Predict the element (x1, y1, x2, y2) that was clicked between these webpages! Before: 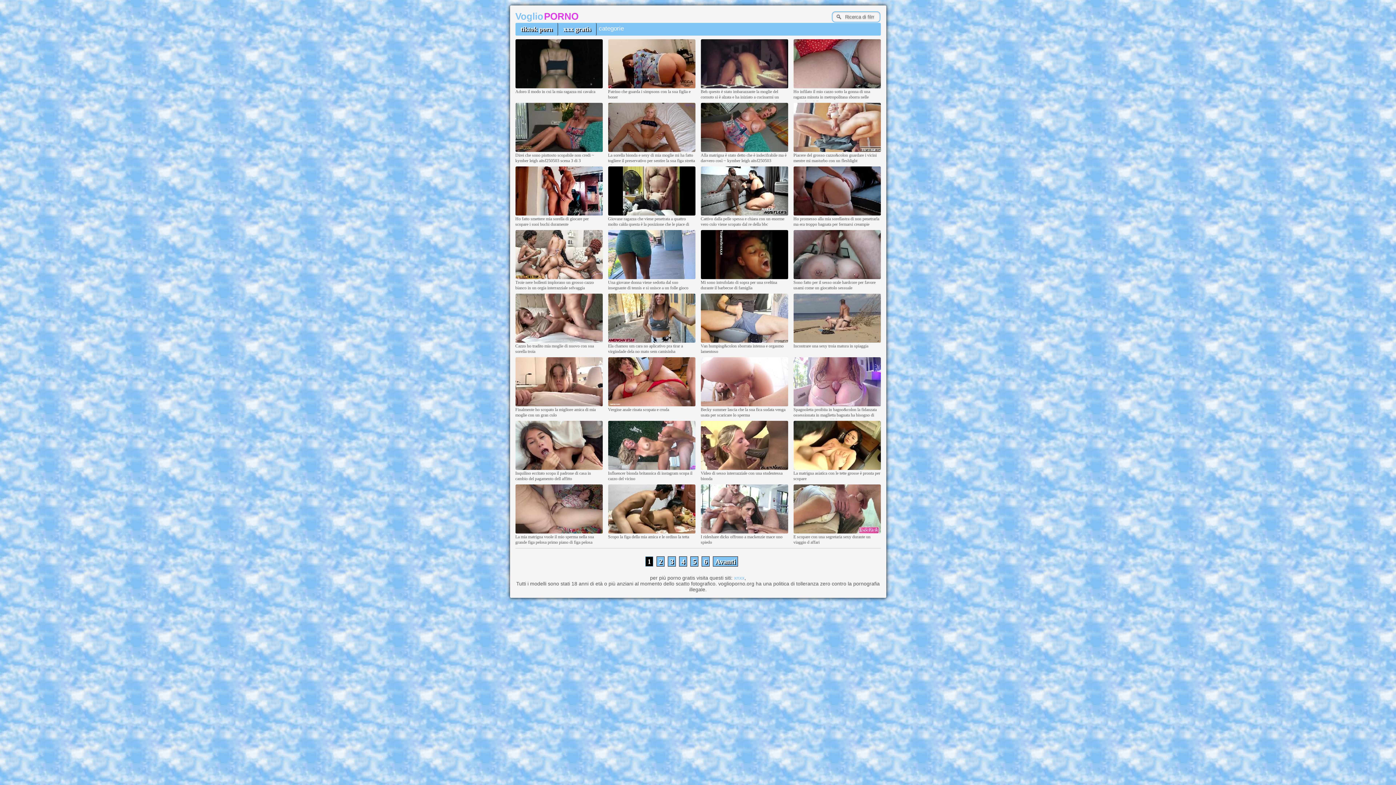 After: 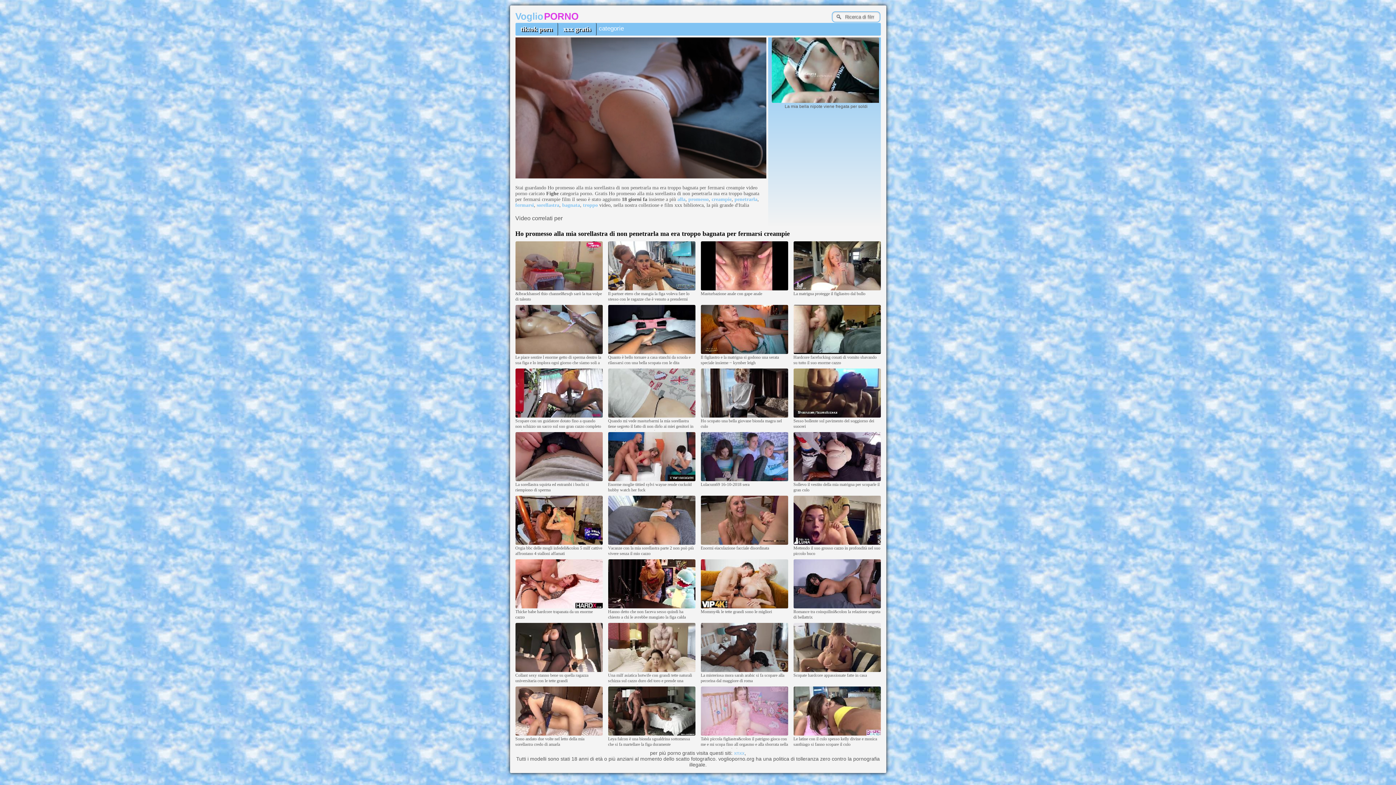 Action: bbox: (793, 212, 880, 216)